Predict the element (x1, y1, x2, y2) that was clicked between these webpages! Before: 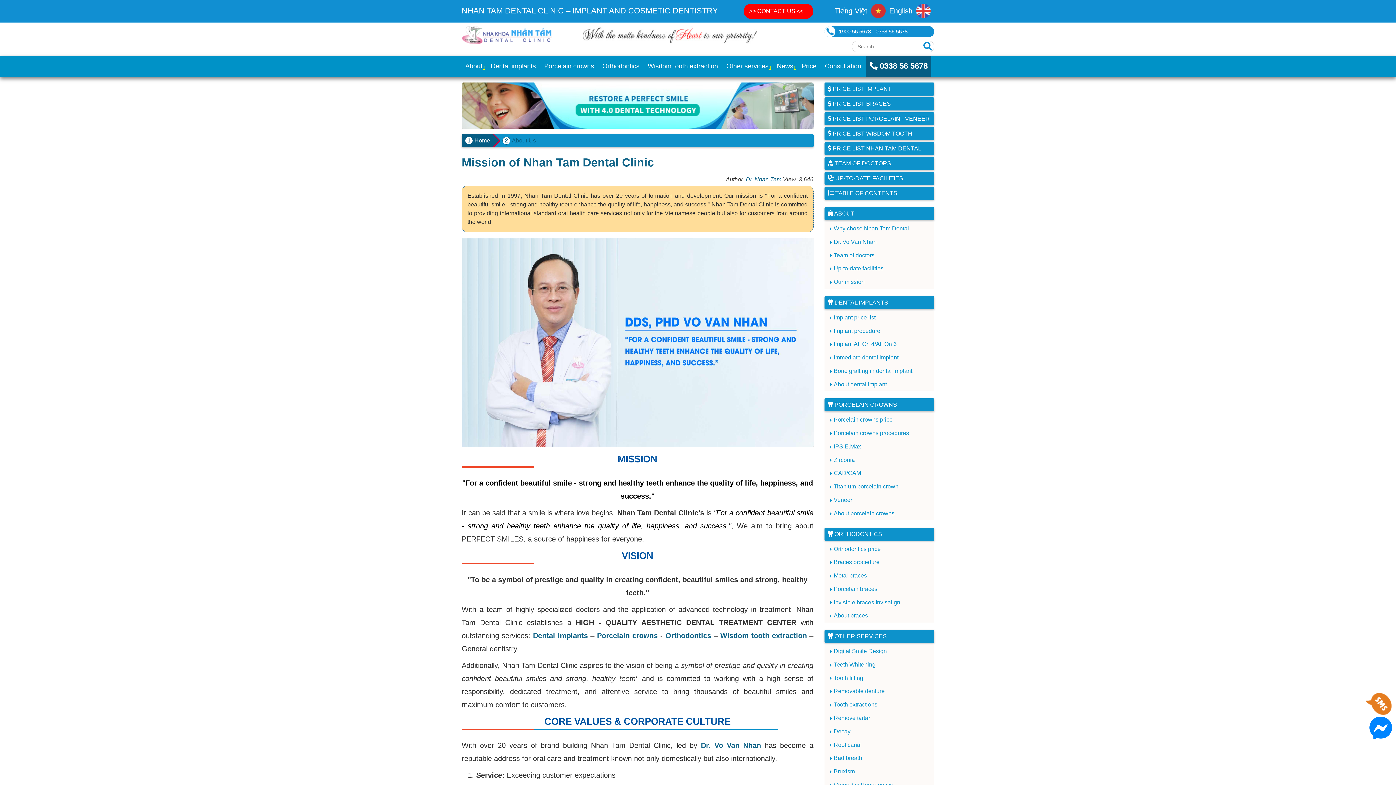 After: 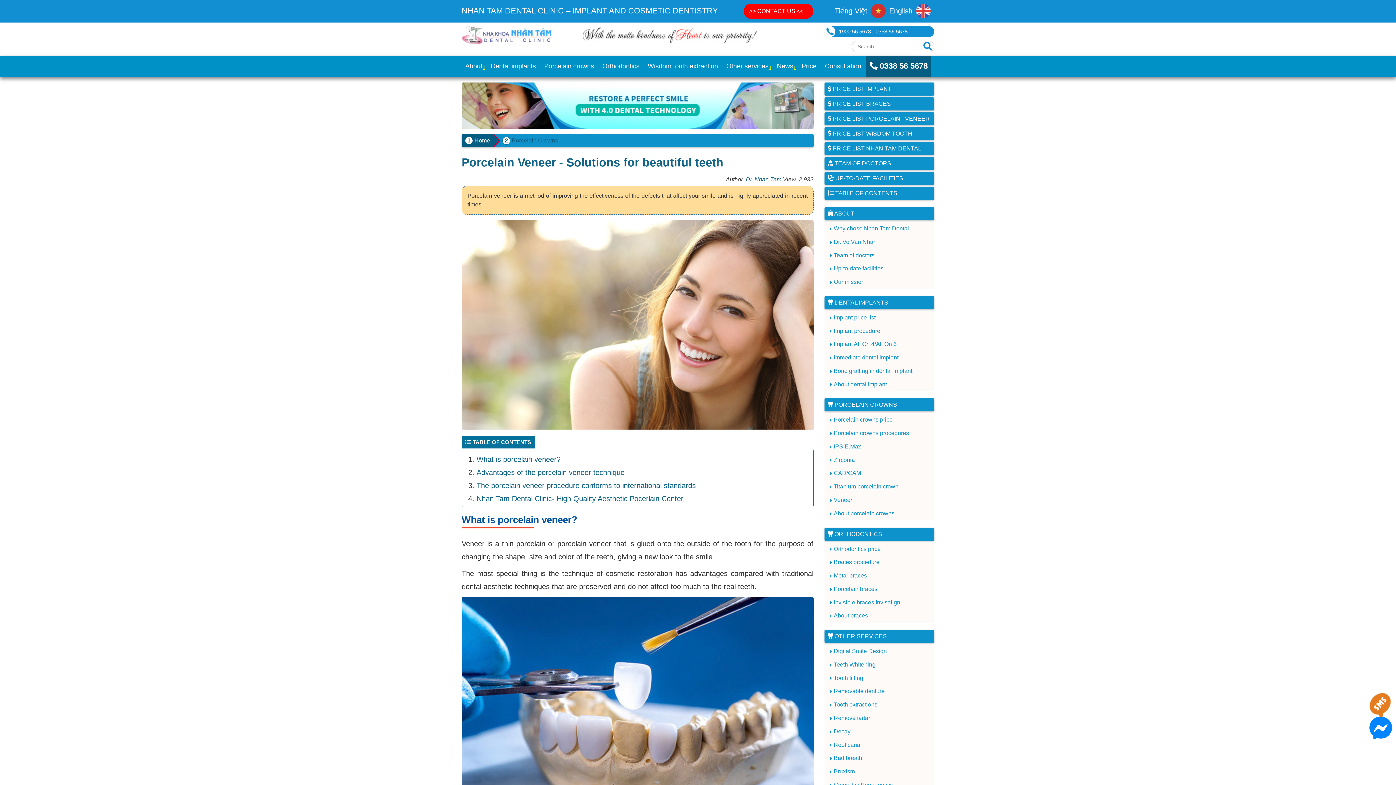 Action: bbox: (830, 497, 852, 503) label: Veneer